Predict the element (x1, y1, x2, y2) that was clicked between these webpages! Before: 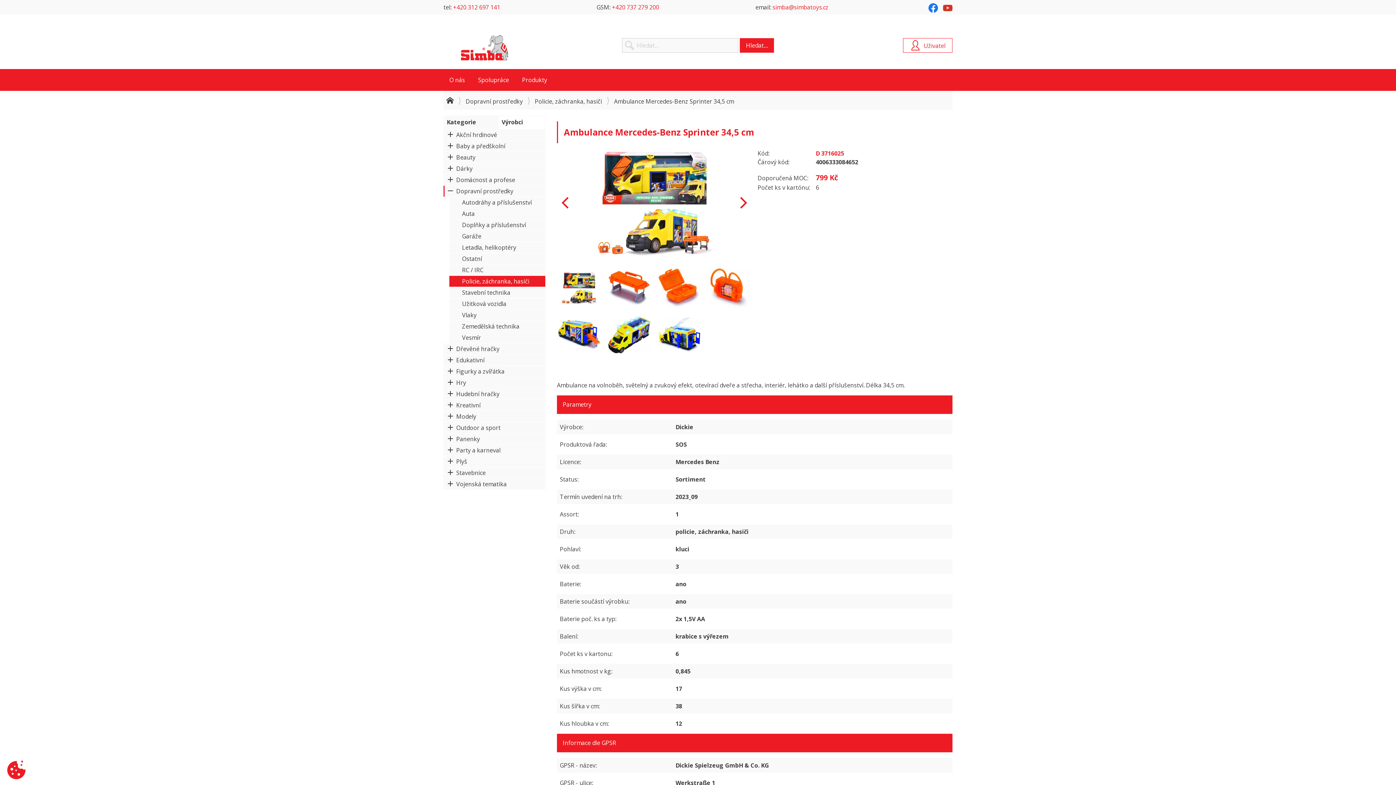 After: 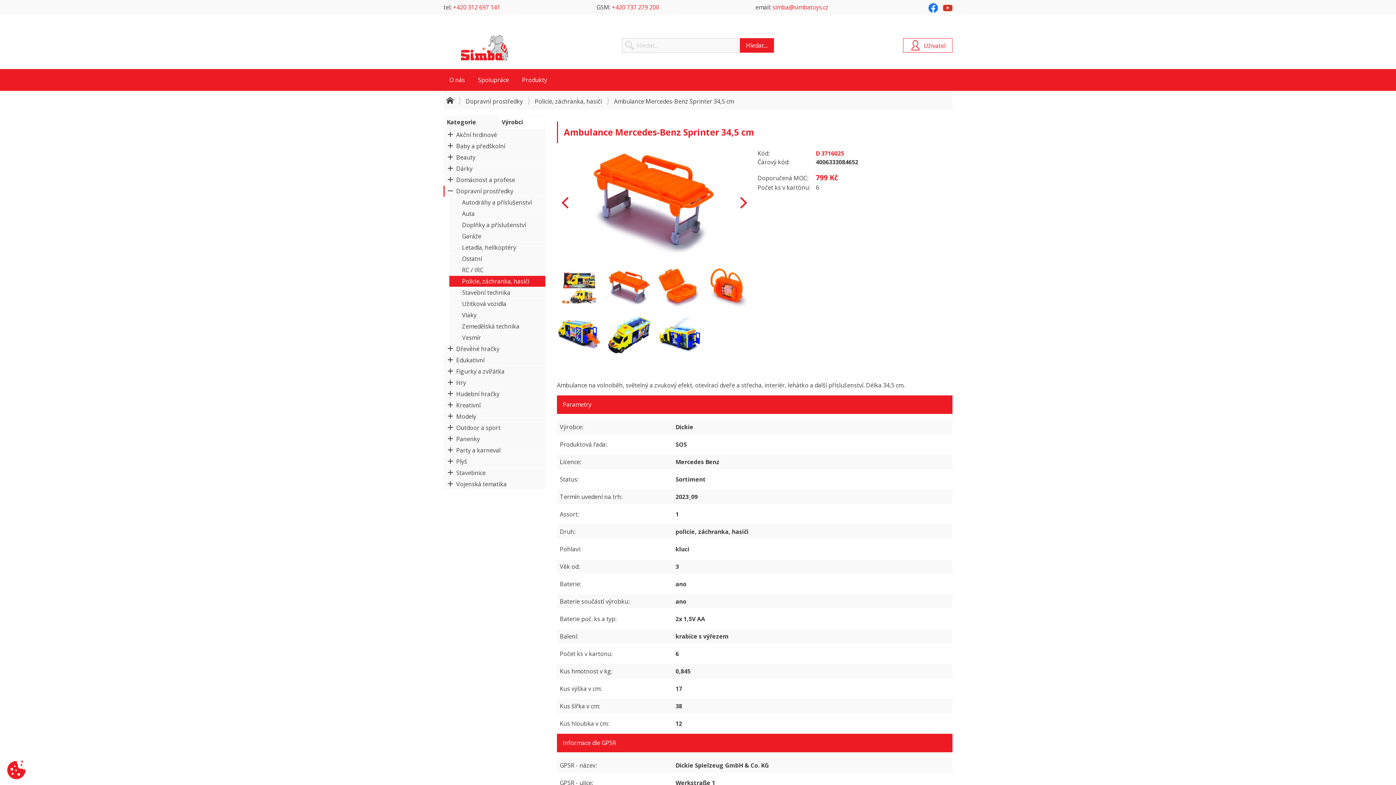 Action: bbox: (607, 283, 651, 291)